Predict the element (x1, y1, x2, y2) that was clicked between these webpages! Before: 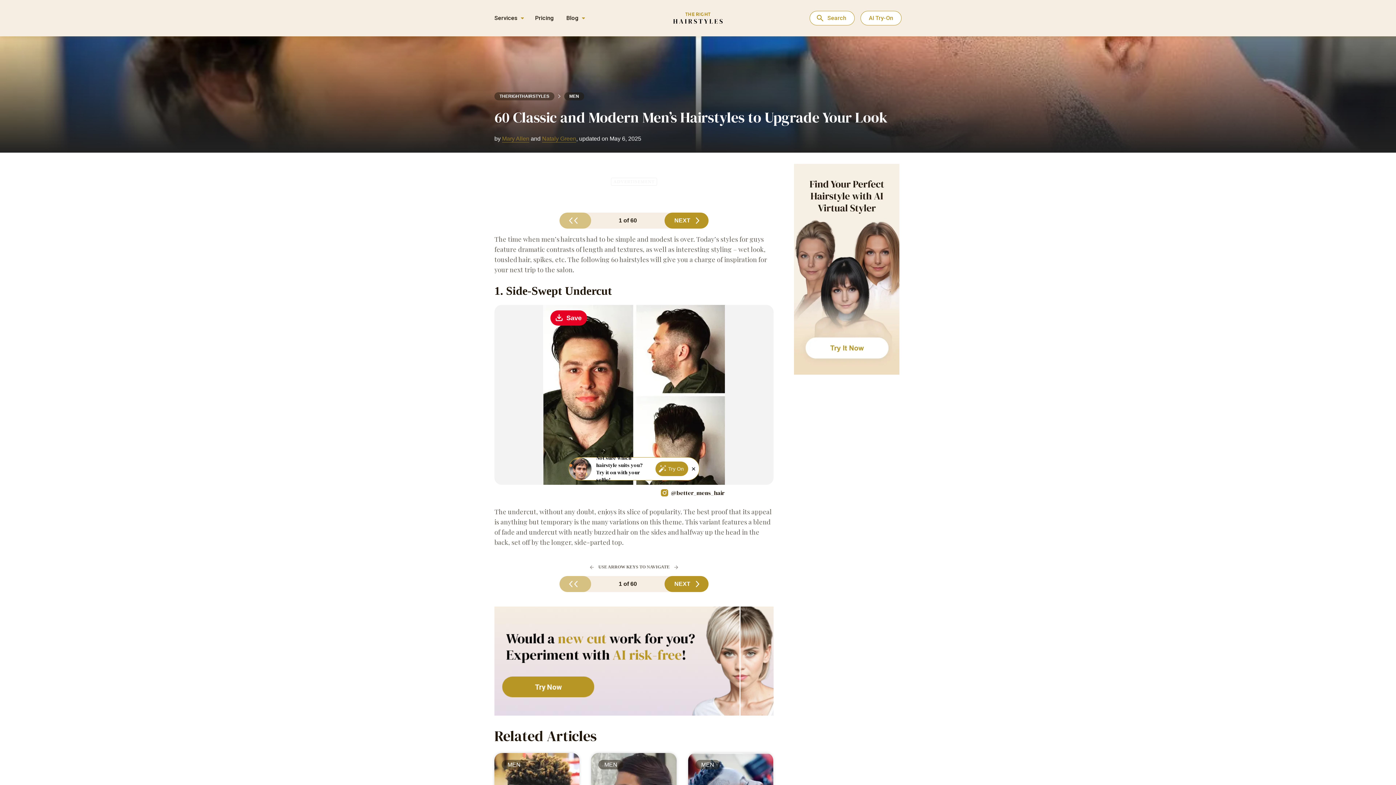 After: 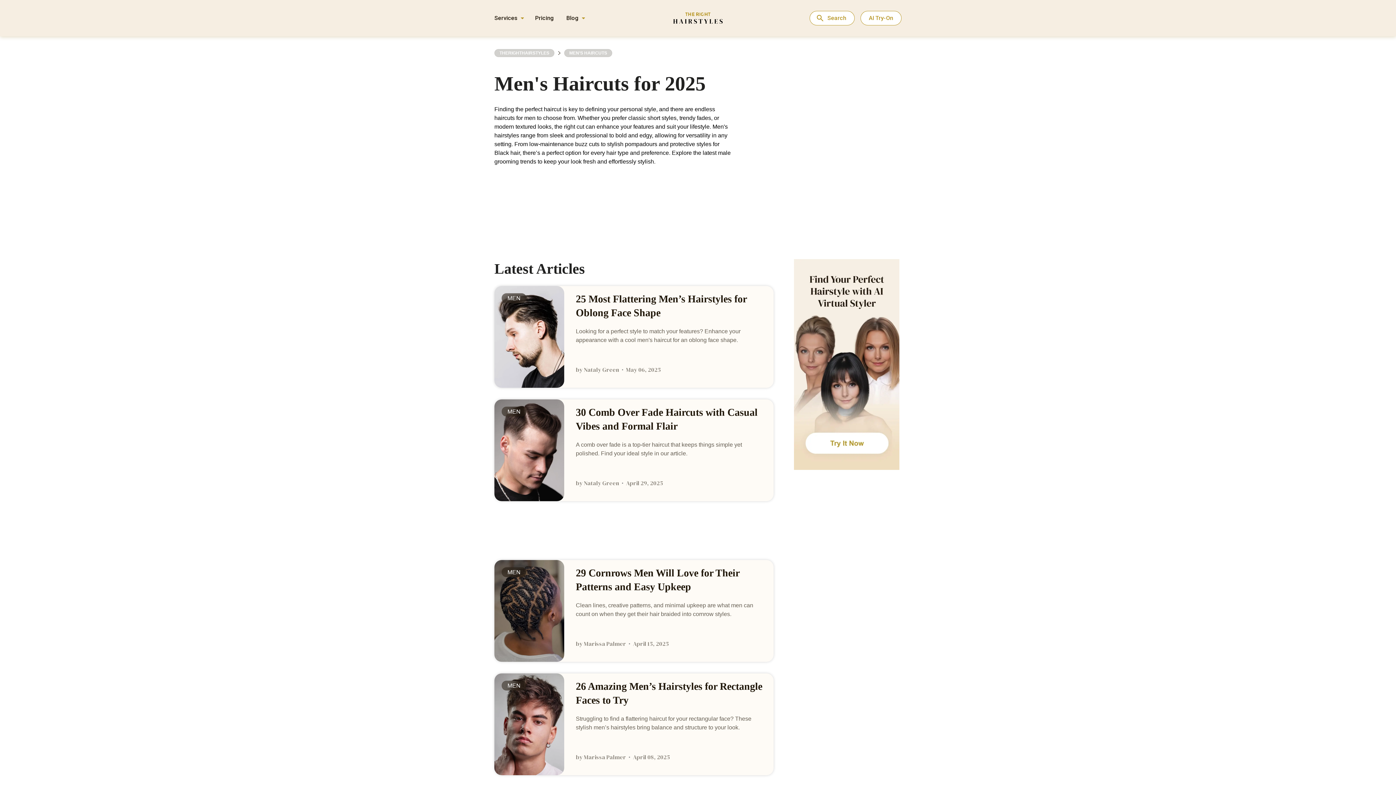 Action: label: MEN bbox: (598, 760, 623, 769)